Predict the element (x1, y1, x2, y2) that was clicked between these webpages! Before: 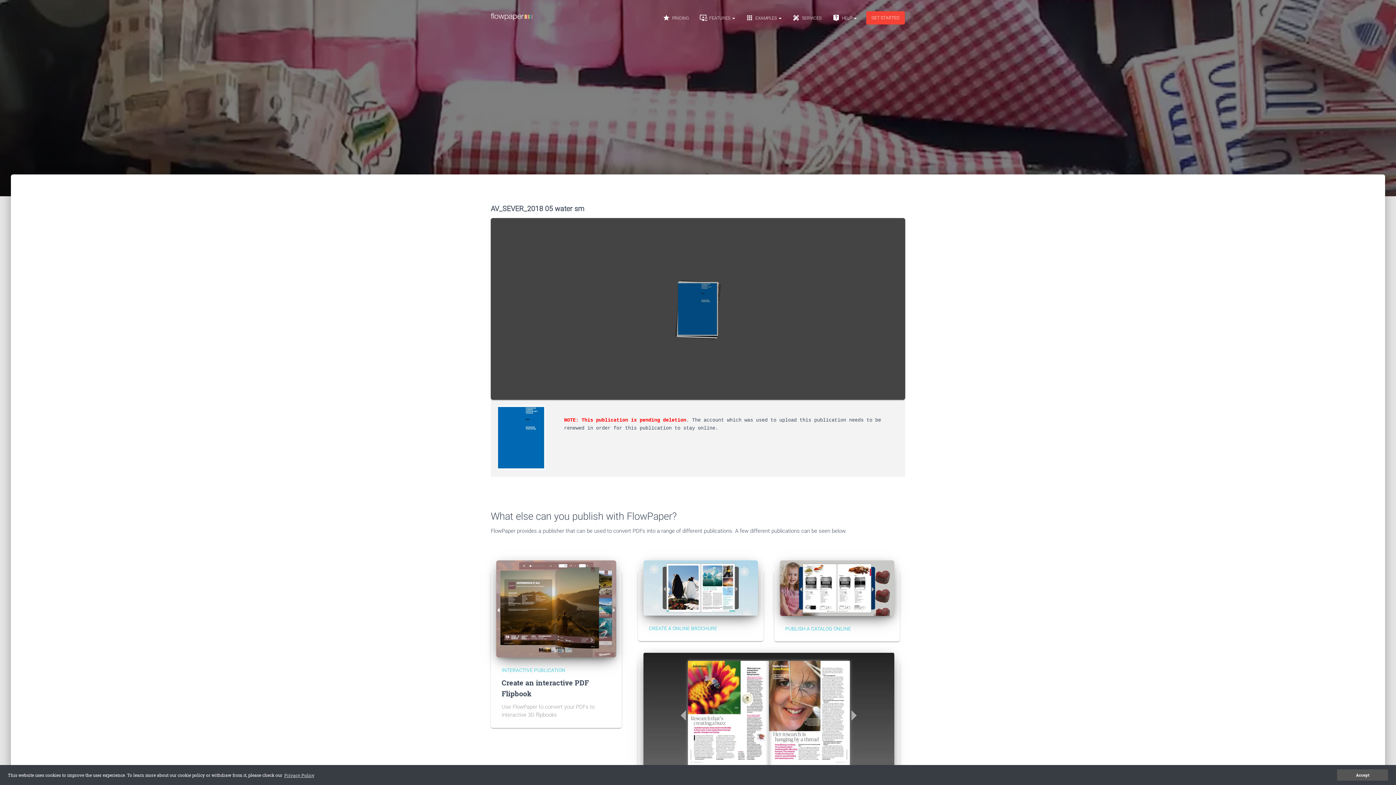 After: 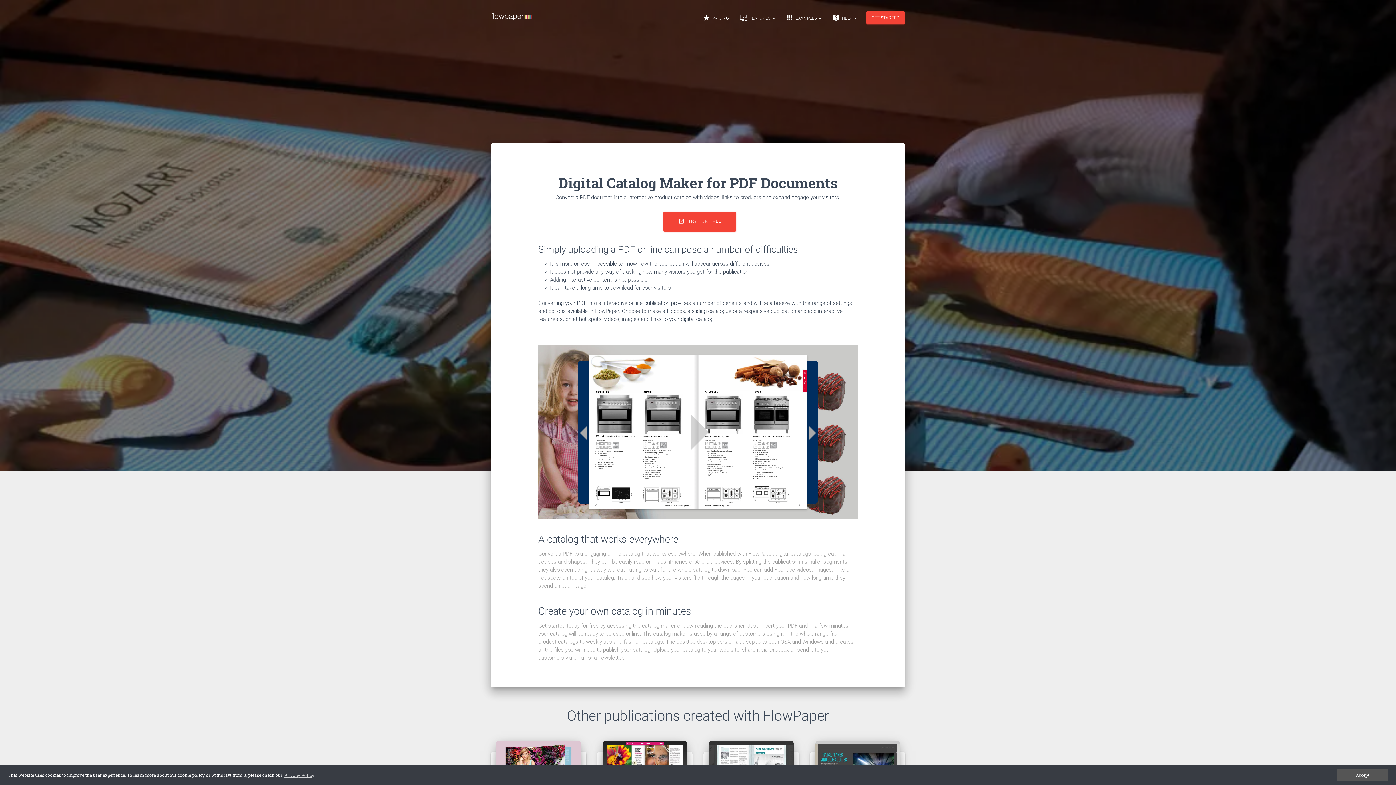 Action: label: PUBLISH A CATALOG ONLINE bbox: (785, 625, 889, 632)